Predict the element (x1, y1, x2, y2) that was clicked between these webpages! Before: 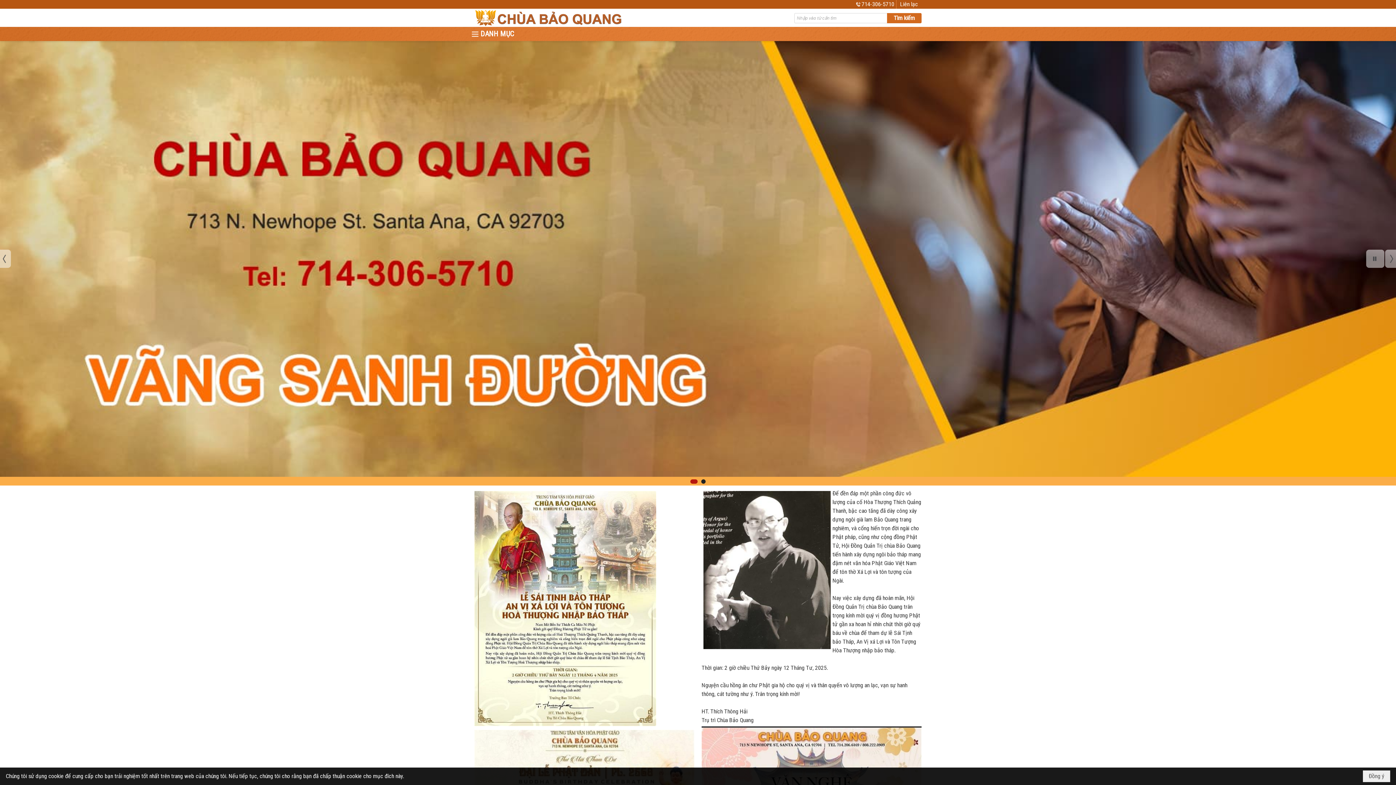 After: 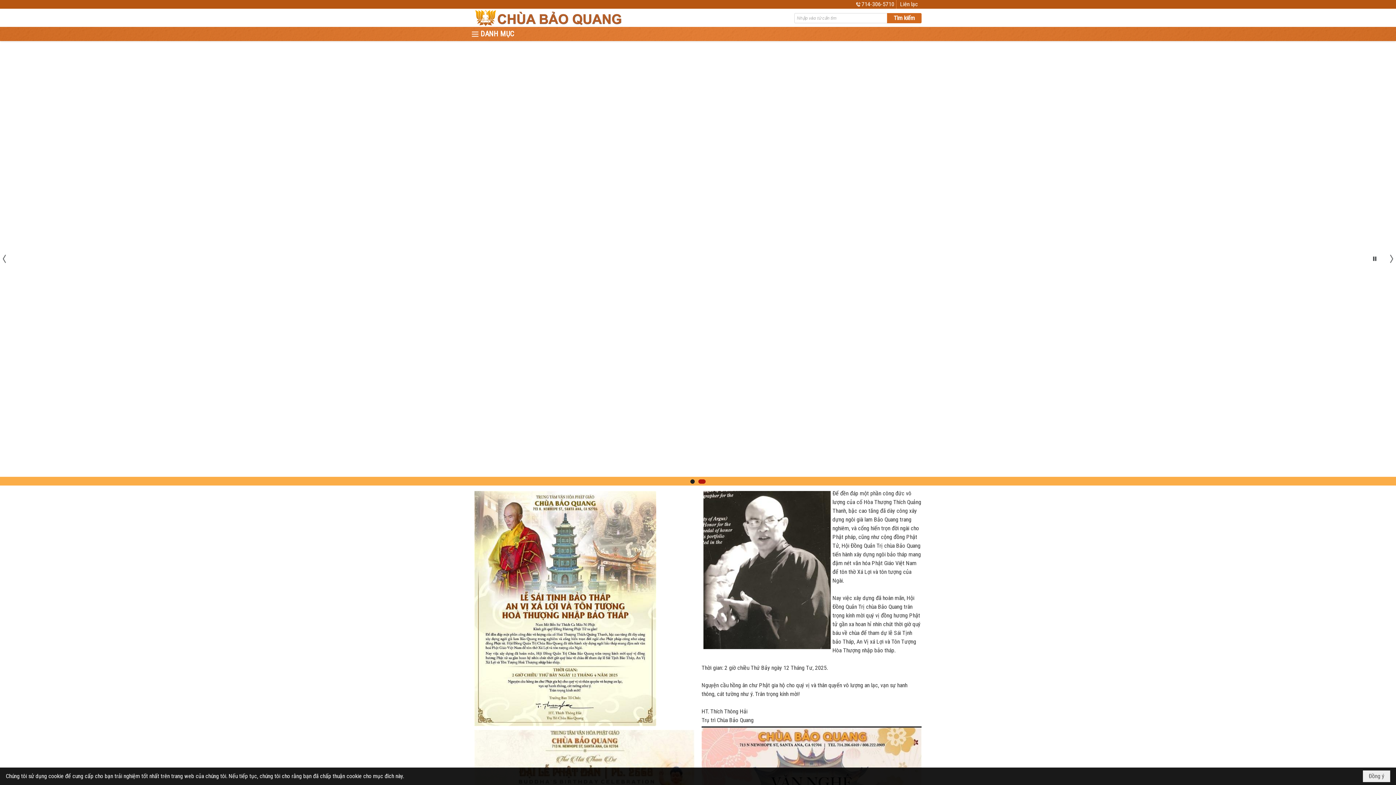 Action: bbox: (474, 8, 625, 26)